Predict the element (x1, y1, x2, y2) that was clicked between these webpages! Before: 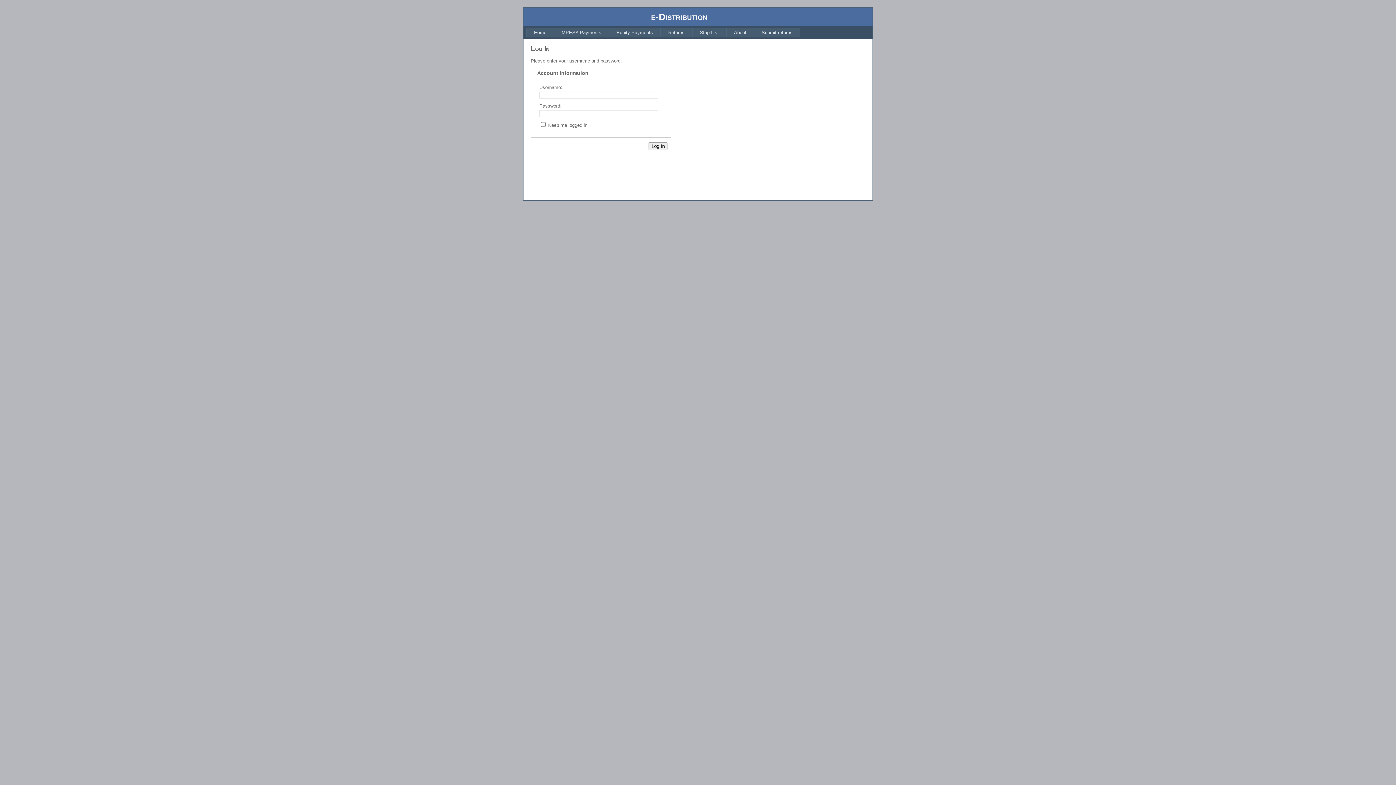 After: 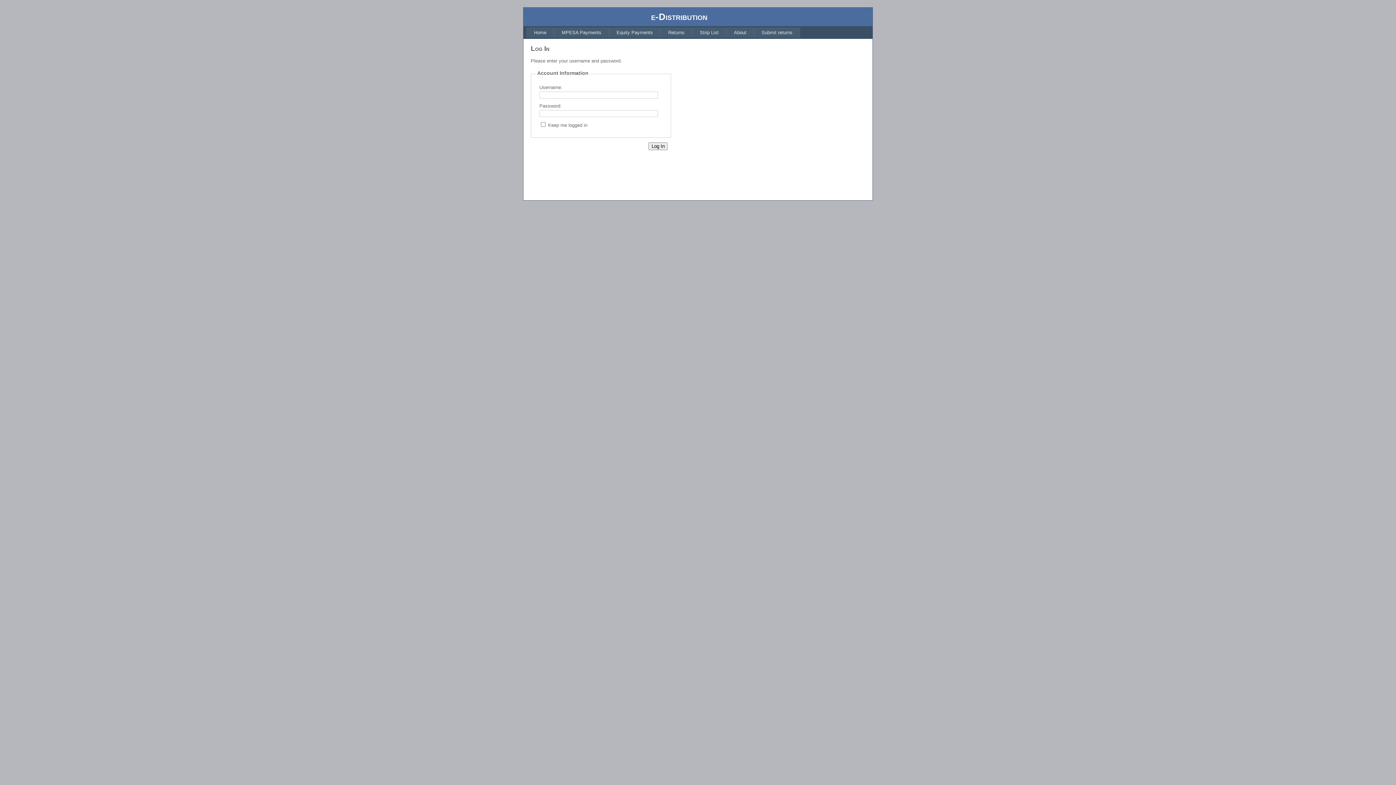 Action: label: MPESA Payments bbox: (554, 27, 609, 37)